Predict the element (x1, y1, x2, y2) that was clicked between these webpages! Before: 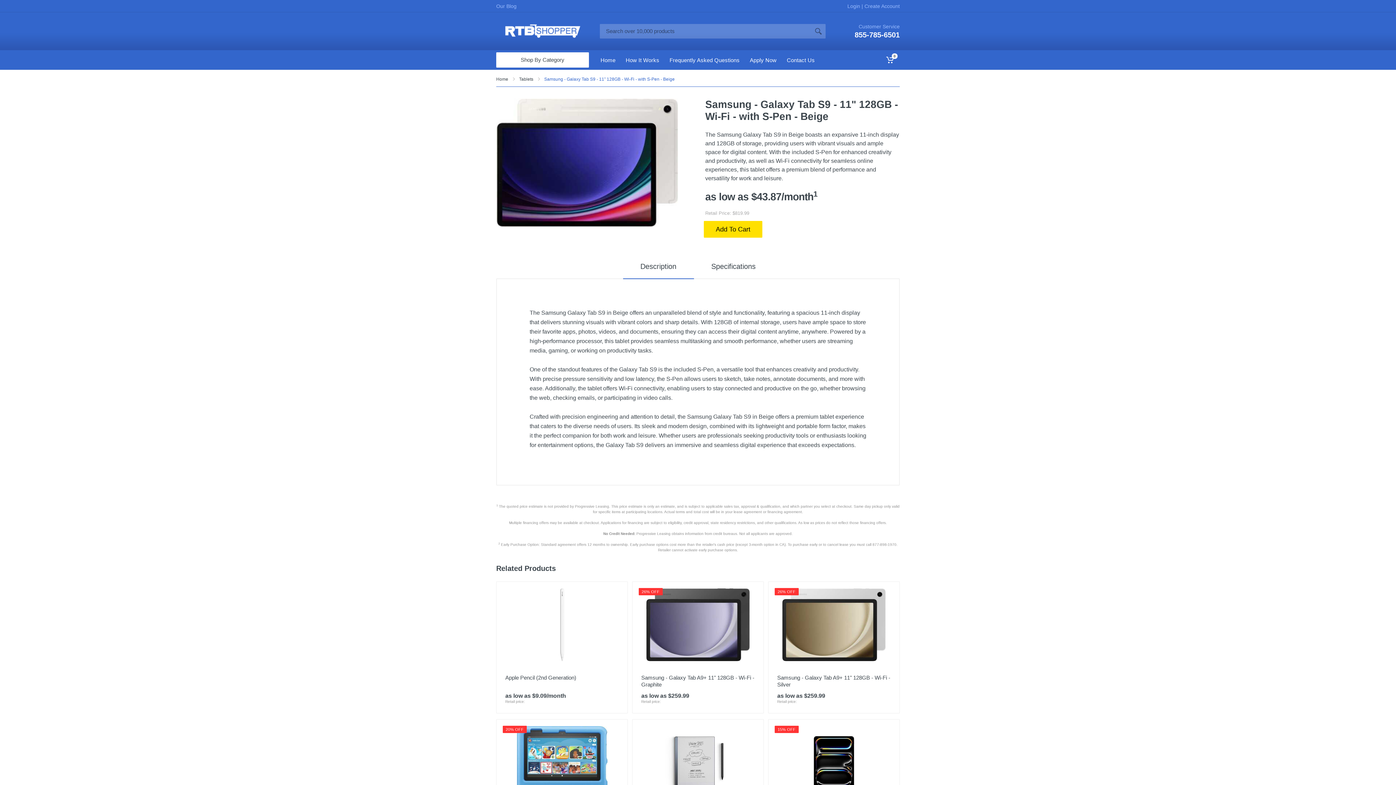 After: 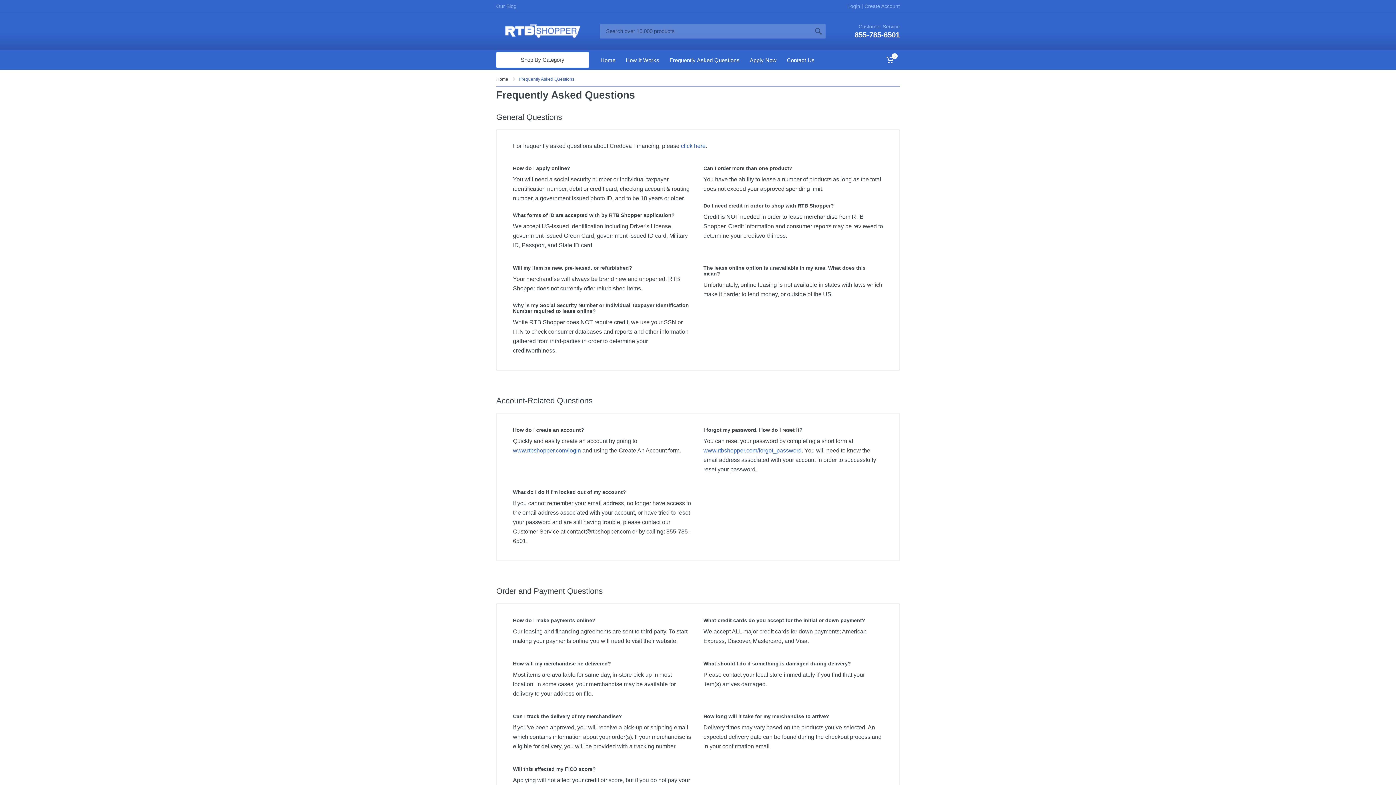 Action: bbox: (664, 50, 744, 69) label: Frequently Asked Questions